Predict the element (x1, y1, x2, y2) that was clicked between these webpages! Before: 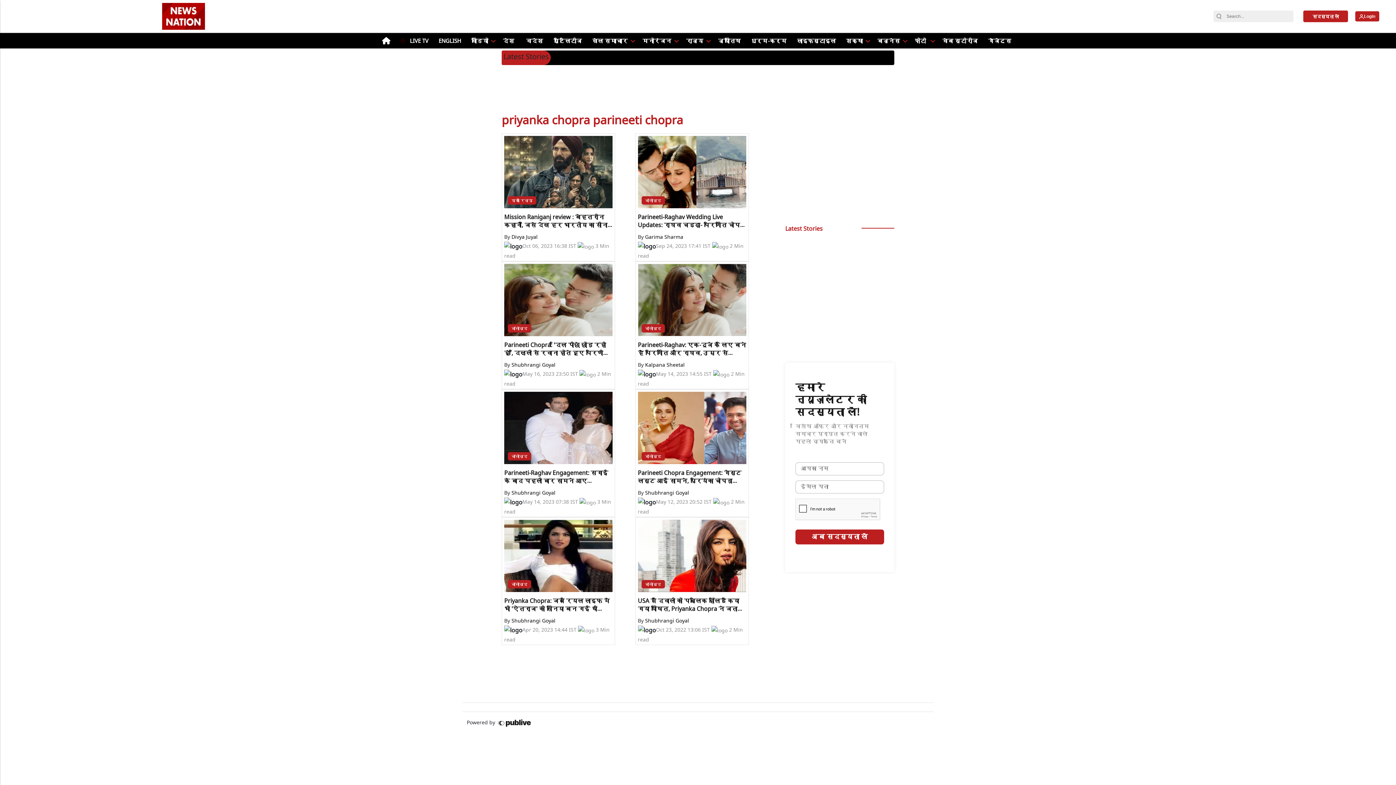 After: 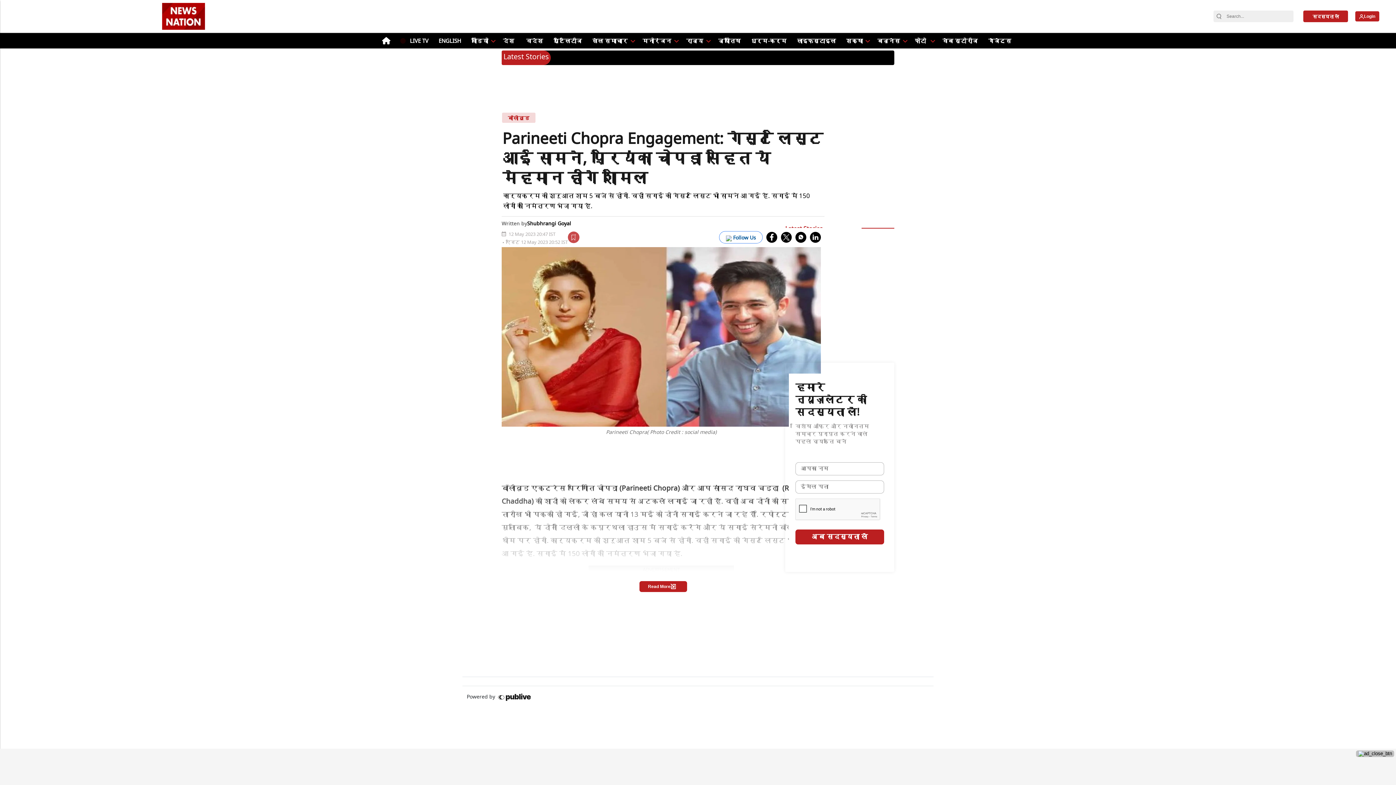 Action: label: Parineeti Chopra Engagement: गेस्ट लिस्ट आई सामने, प्रियंका चोपड़ा सहित ये मेहमान होंगे शामिल bbox: (638, 467, 746, 484)